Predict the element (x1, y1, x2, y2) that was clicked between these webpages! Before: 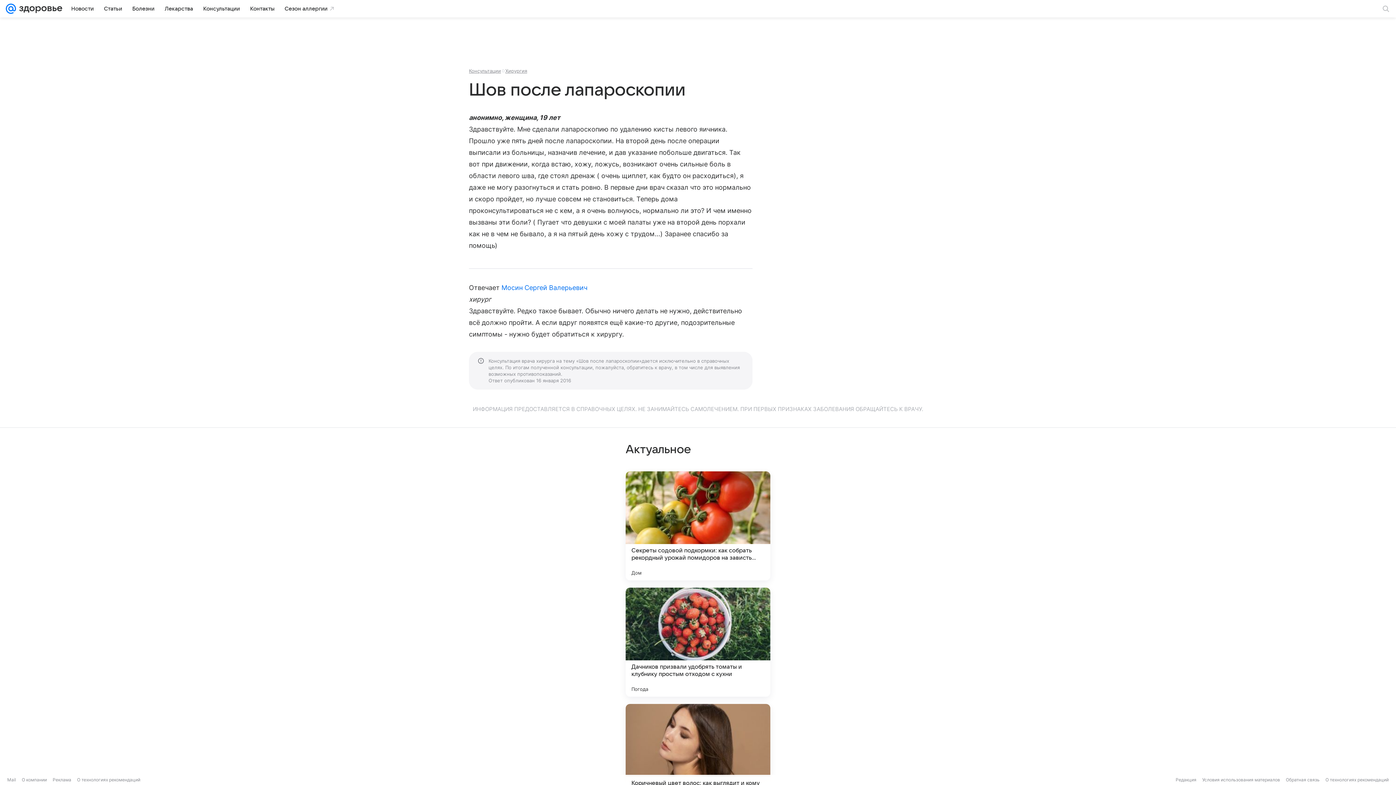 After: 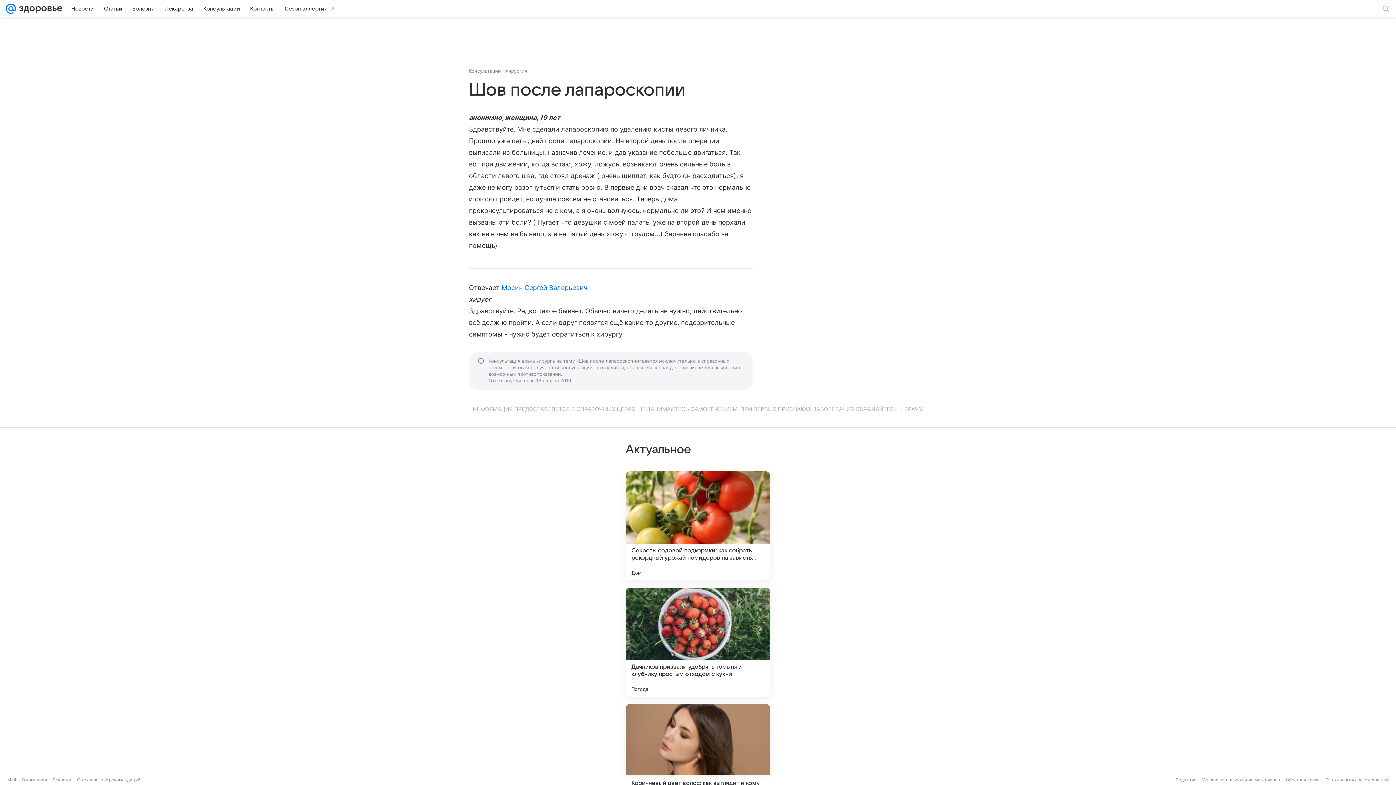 Action: bbox: (631, 663, 764, 678) label: Дачников призвали удобрять томаты и клубнику простым отходом с кухни